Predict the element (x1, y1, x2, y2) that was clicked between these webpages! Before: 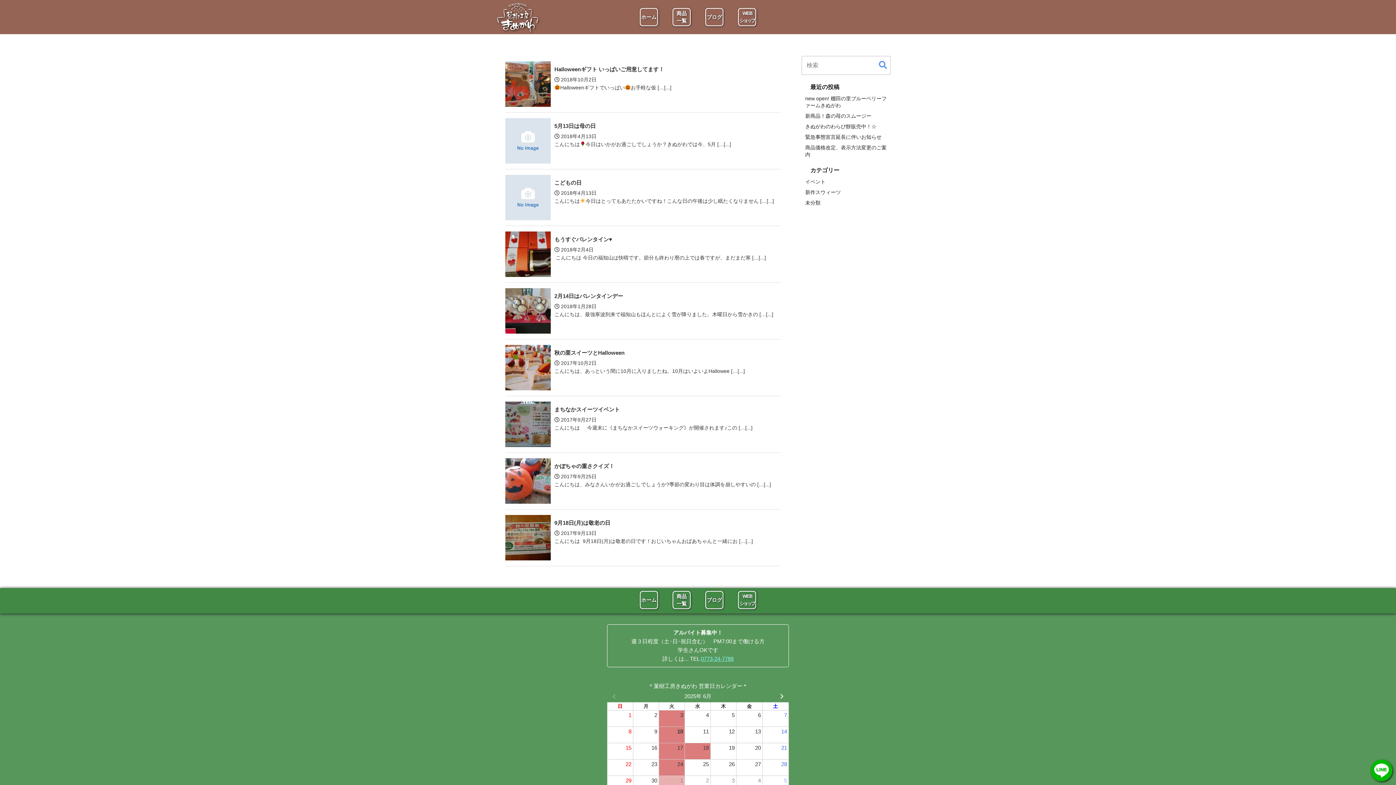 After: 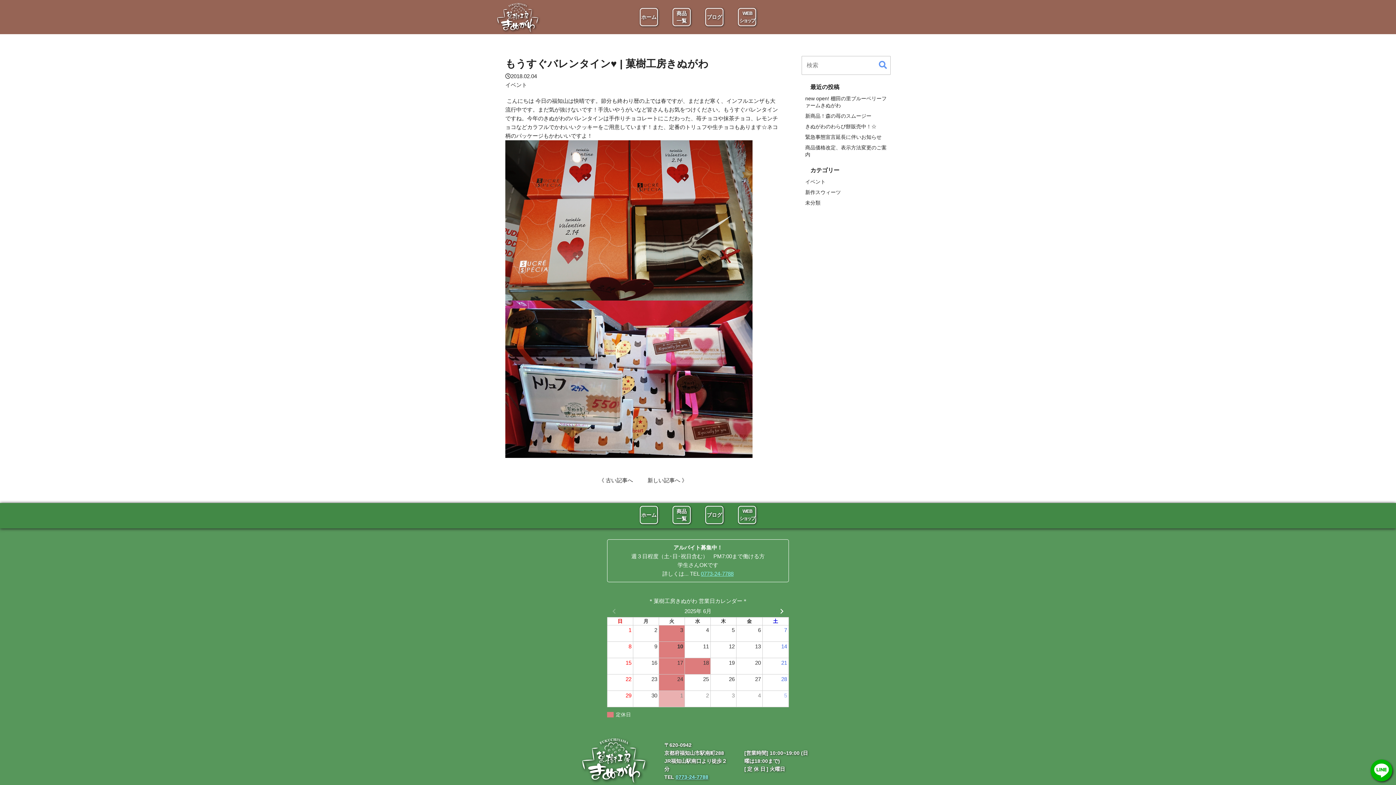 Action: bbox: (505, 231, 780, 277) label: もうすぐバレンタイン♥️
 2018年2月4日

 こんにちは 今日の福知山は快晴です。節分も終わり暦の上では春ですが、まだまだ寒 […[...]